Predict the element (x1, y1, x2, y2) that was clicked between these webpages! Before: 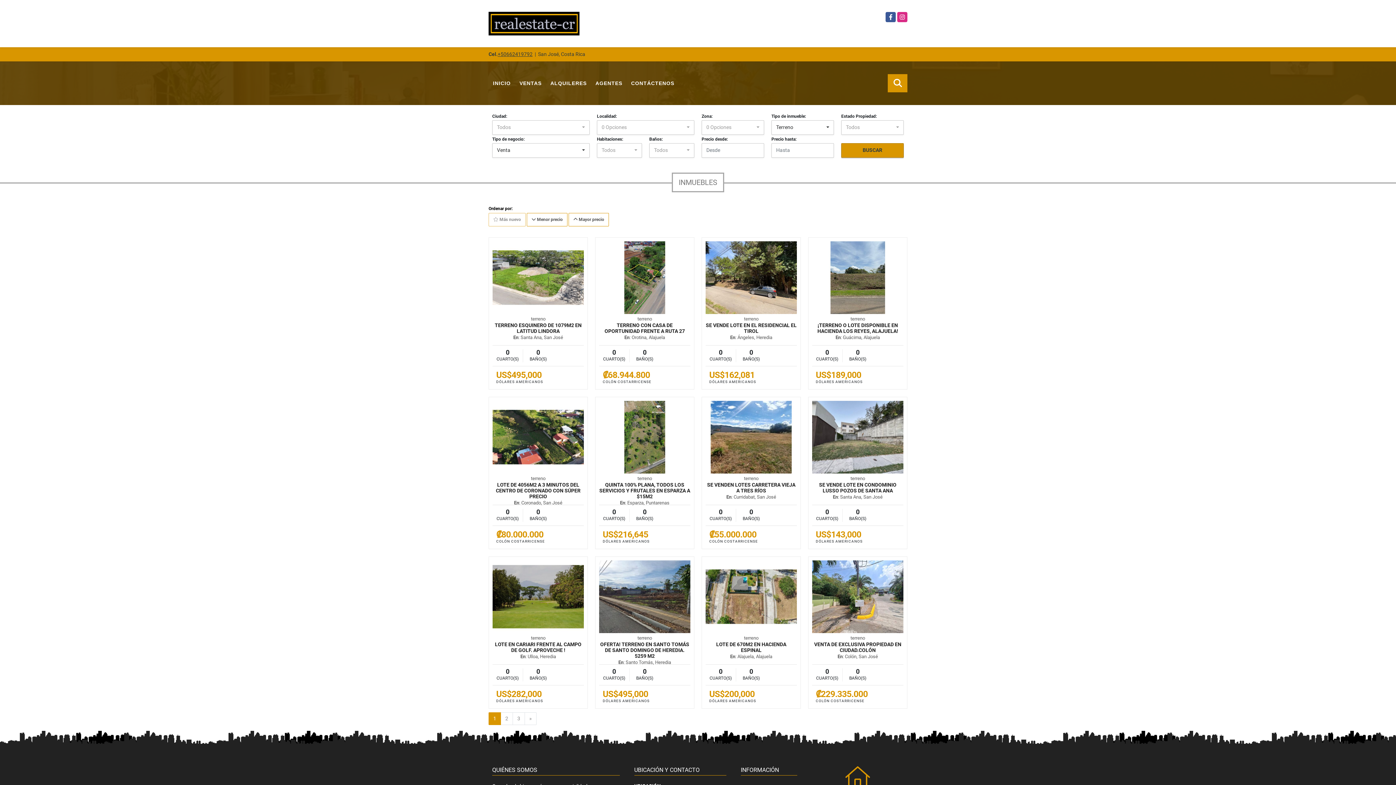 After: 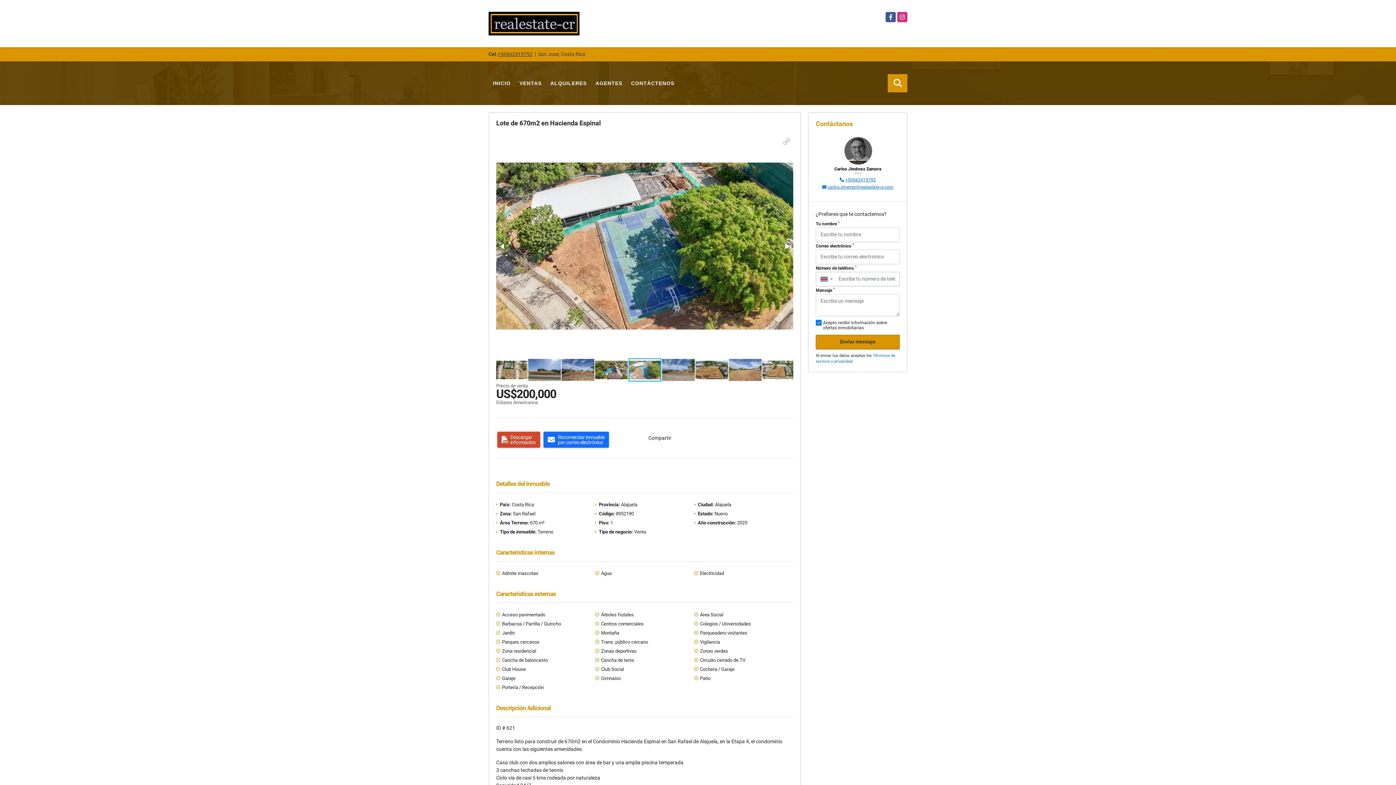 Action: label: LOTE DE 670M2 EN HACIENDA ESPINAL bbox: (705, 641, 797, 653)